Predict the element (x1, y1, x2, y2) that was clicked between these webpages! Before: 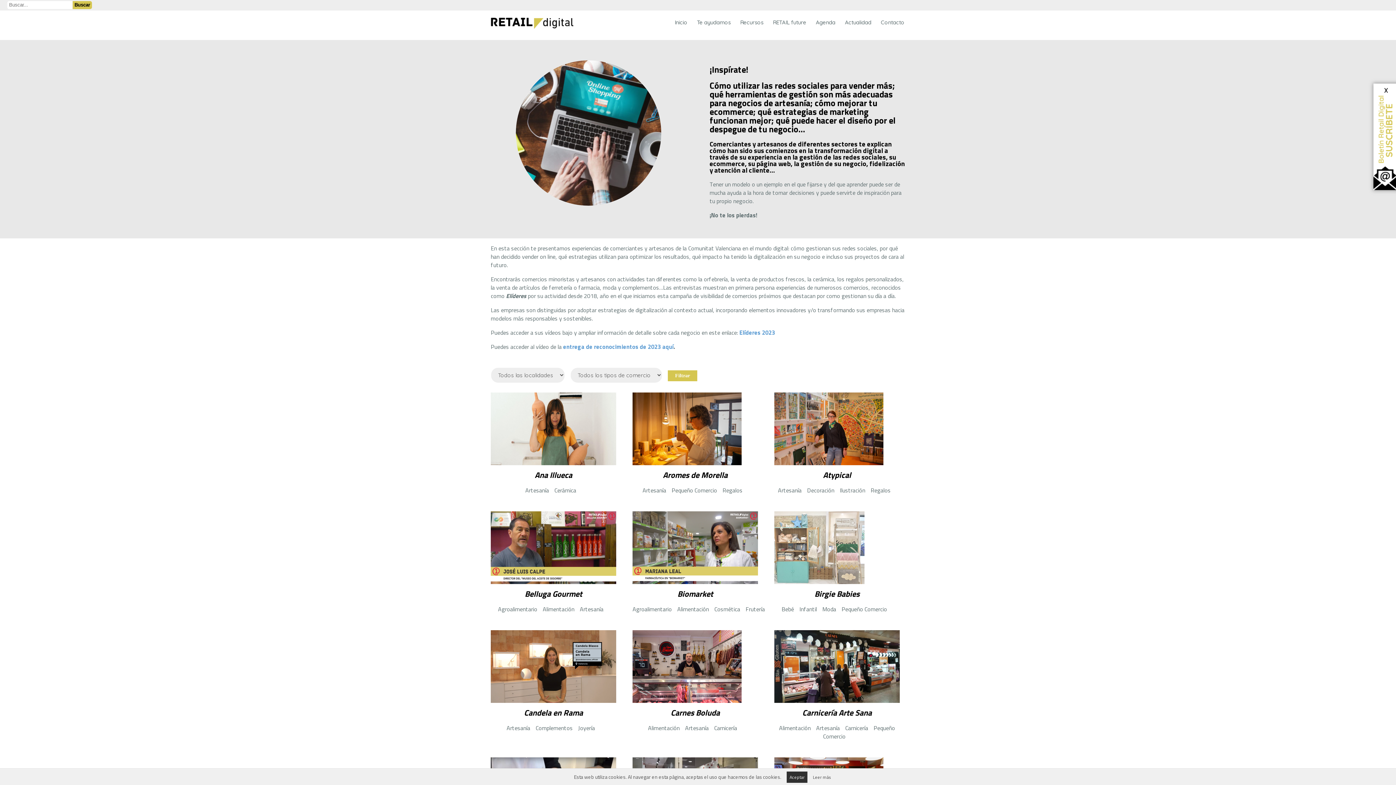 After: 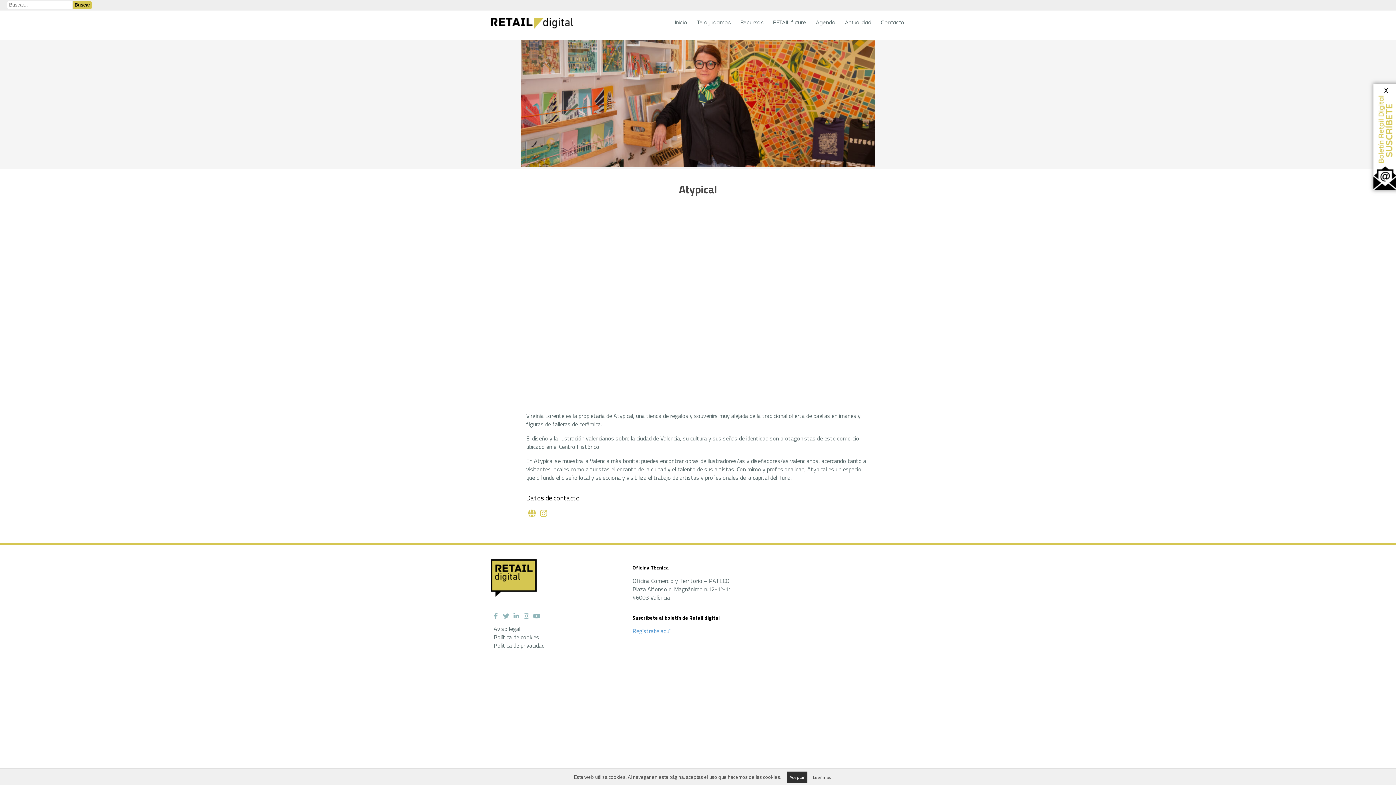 Action: bbox: (774, 459, 883, 467)